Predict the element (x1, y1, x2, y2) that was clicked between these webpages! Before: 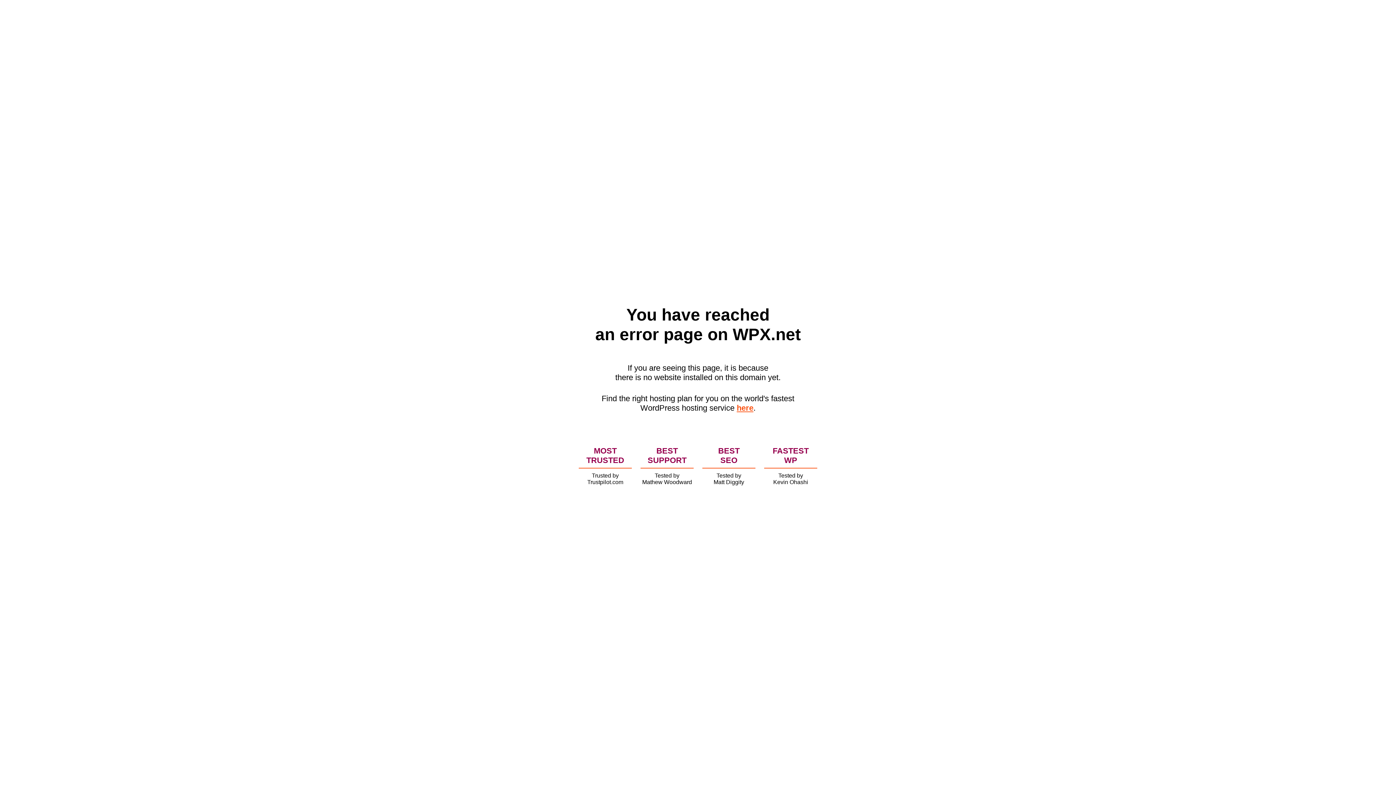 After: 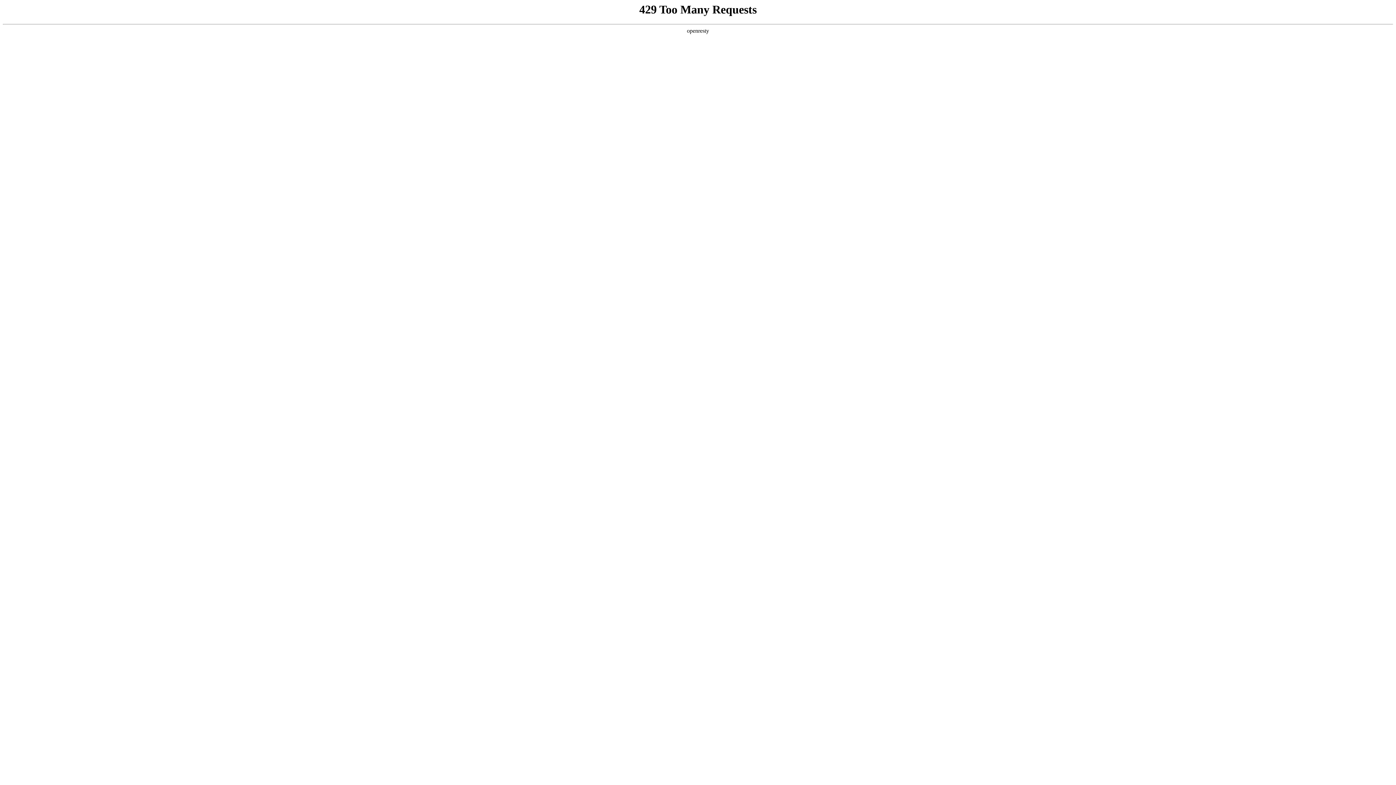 Action: label: here bbox: (736, 403, 753, 412)